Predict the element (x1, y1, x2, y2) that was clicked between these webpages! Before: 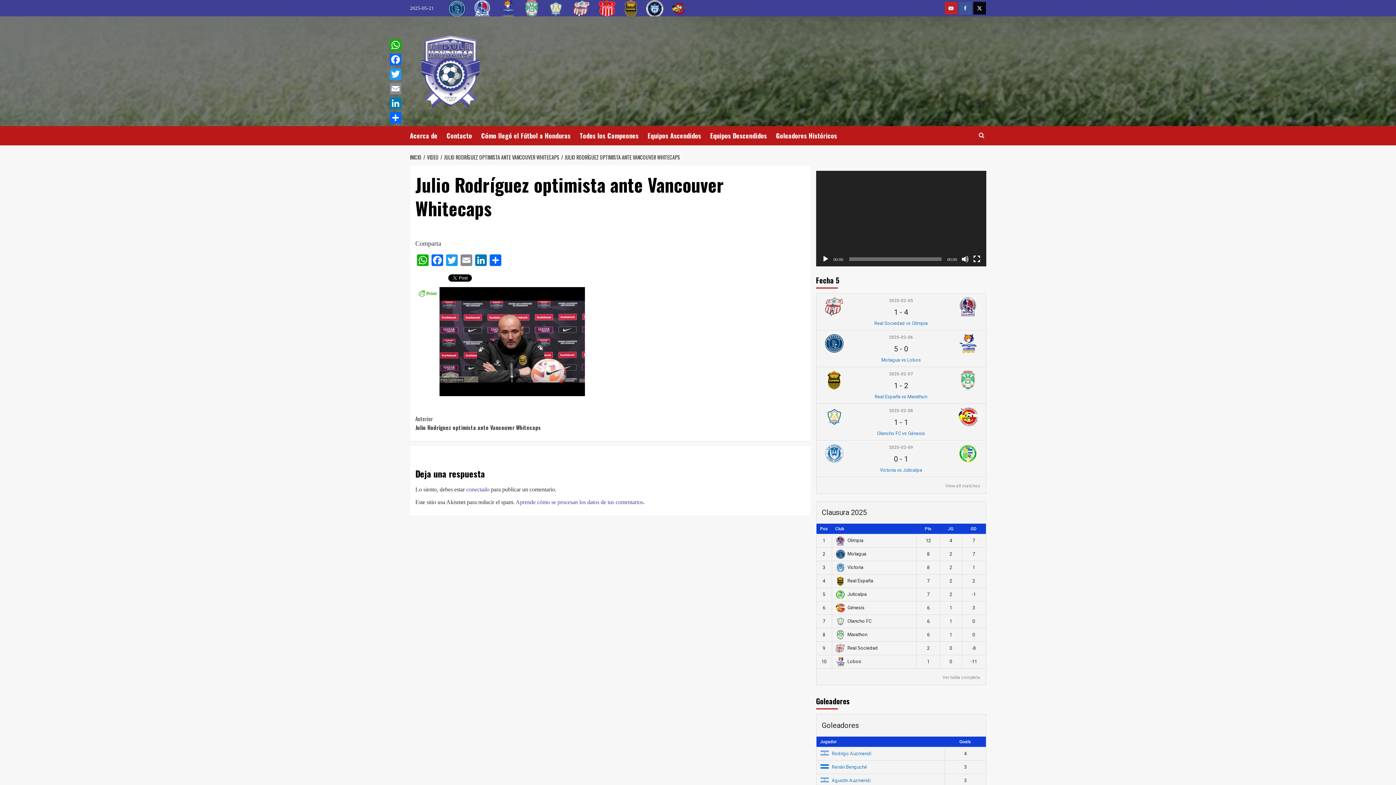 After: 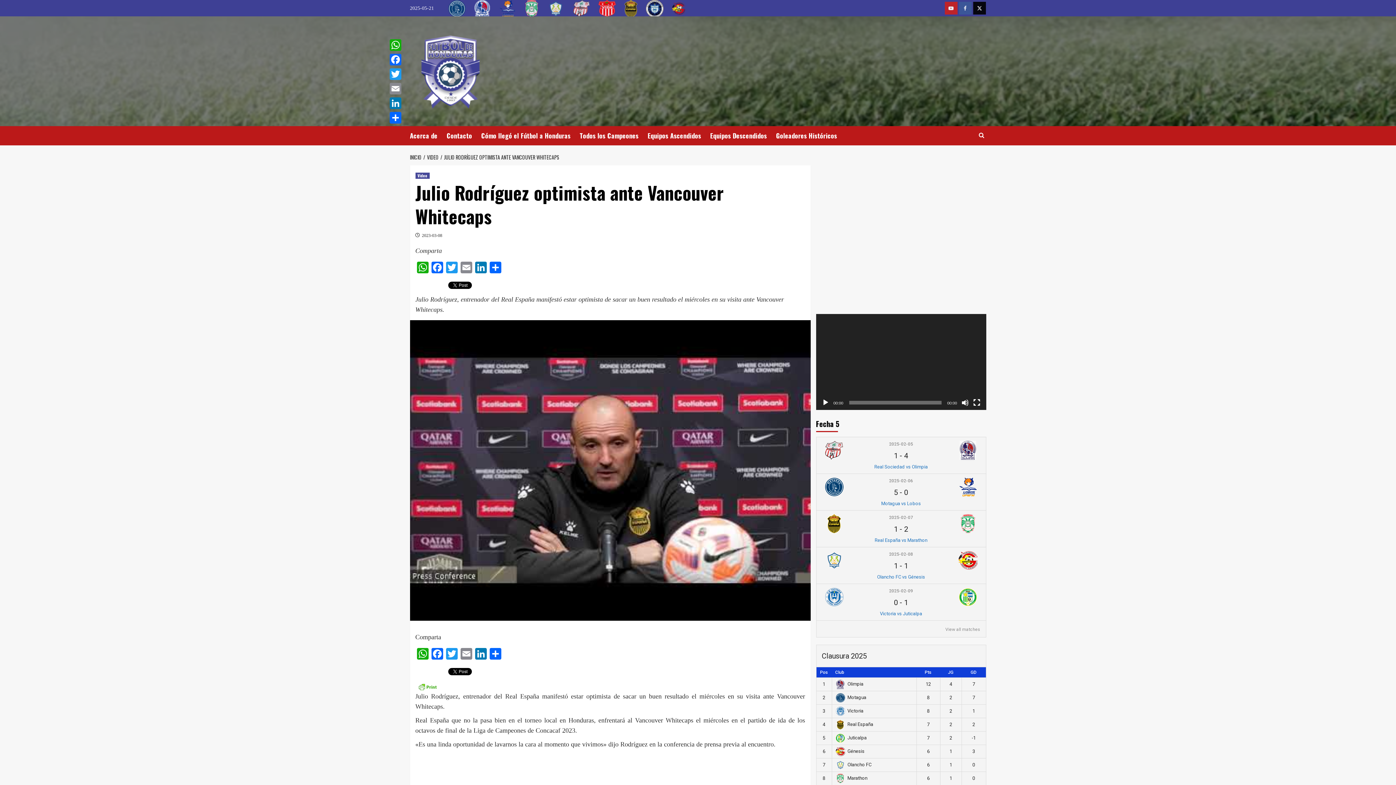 Action: bbox: (440, 153, 561, 161) label: JULIO RODRÍGUEZ OPTIMISTA ANTE VANCOUVER WHITECAPS